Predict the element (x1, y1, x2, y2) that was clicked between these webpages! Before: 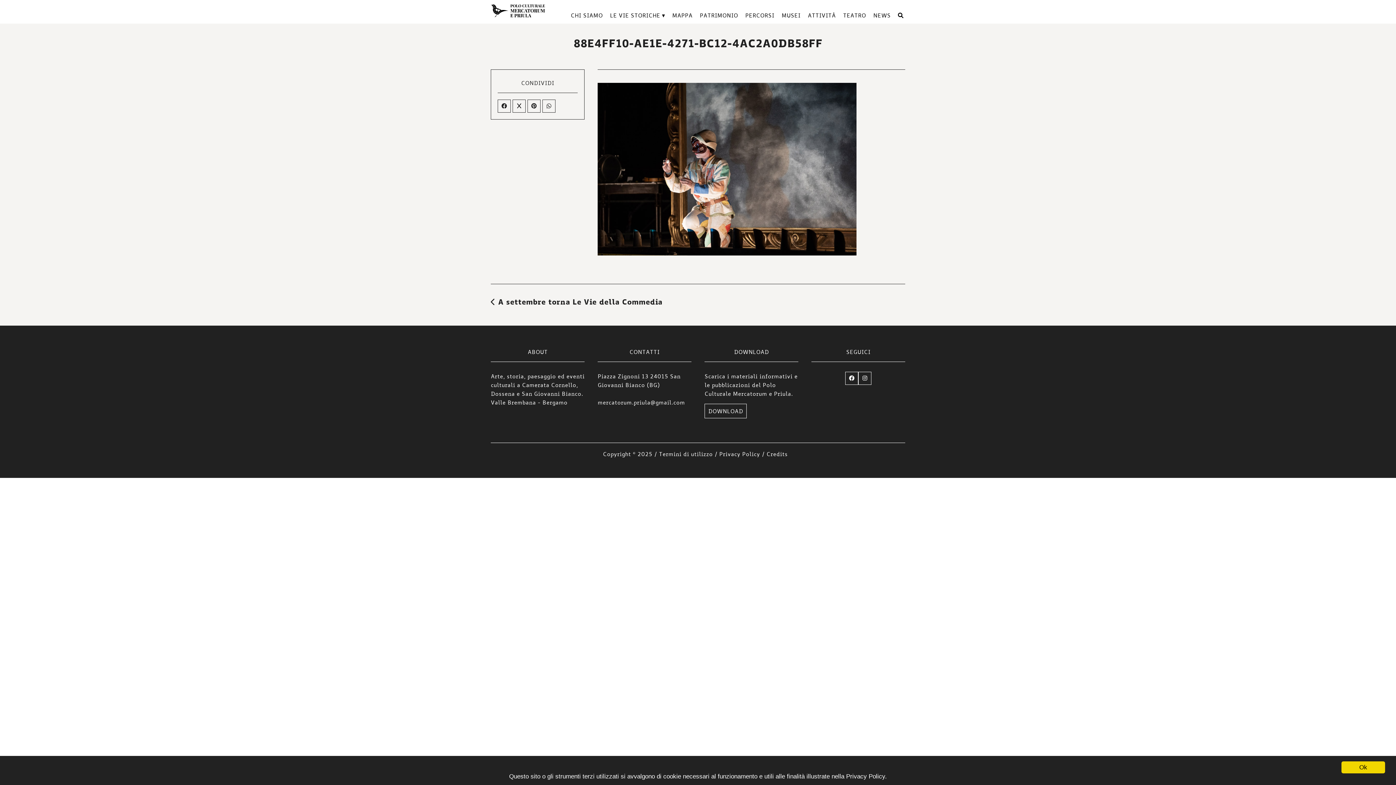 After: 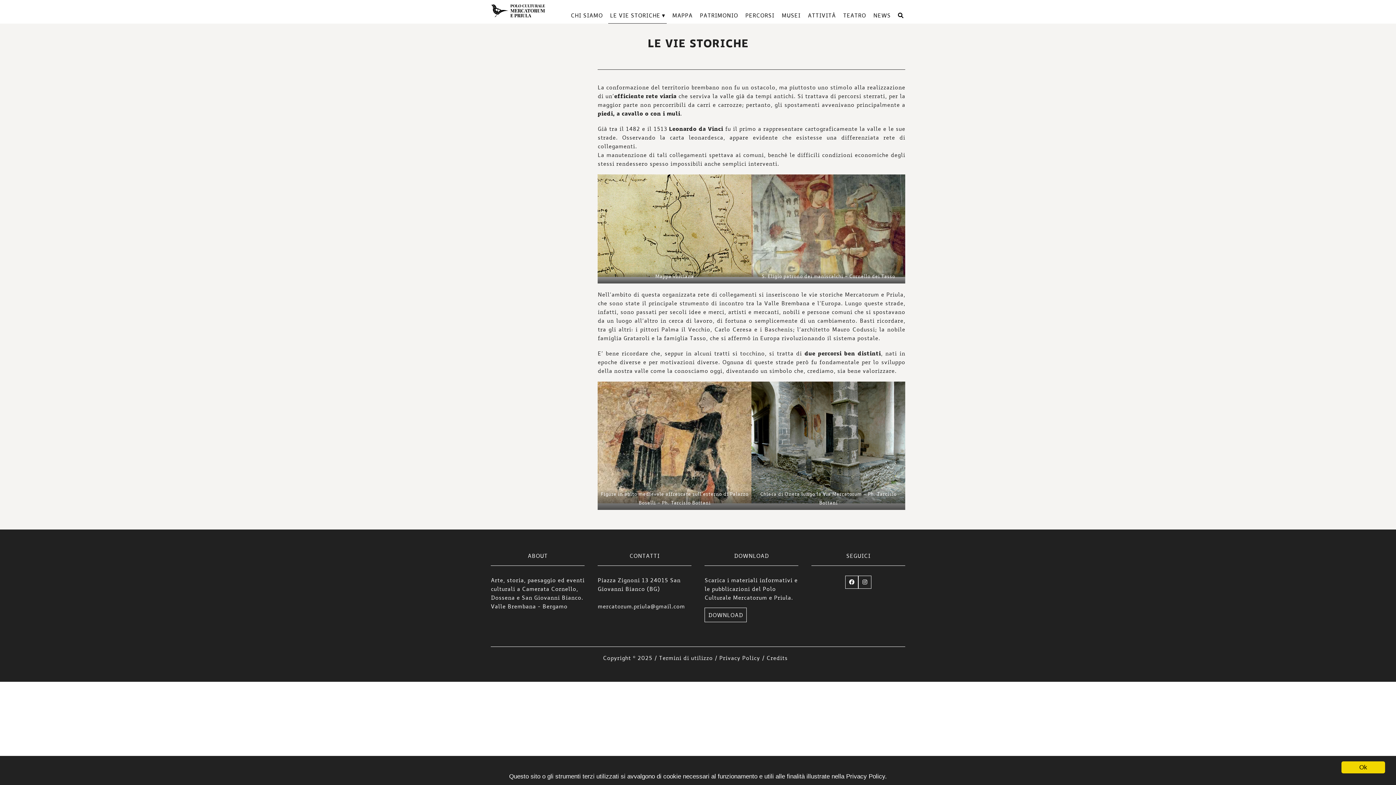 Action: bbox: (608, 7, 666, 23) label: LE VIE STORICHE